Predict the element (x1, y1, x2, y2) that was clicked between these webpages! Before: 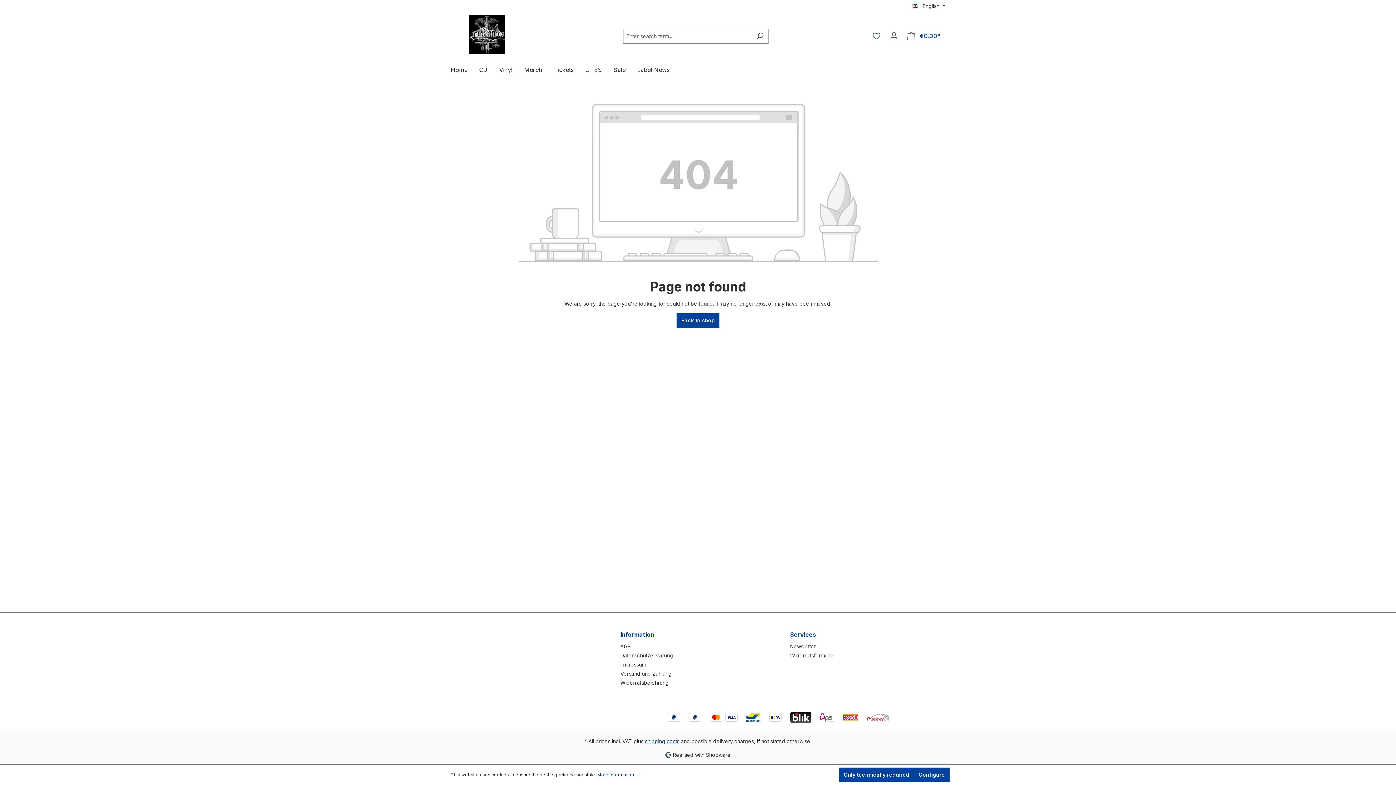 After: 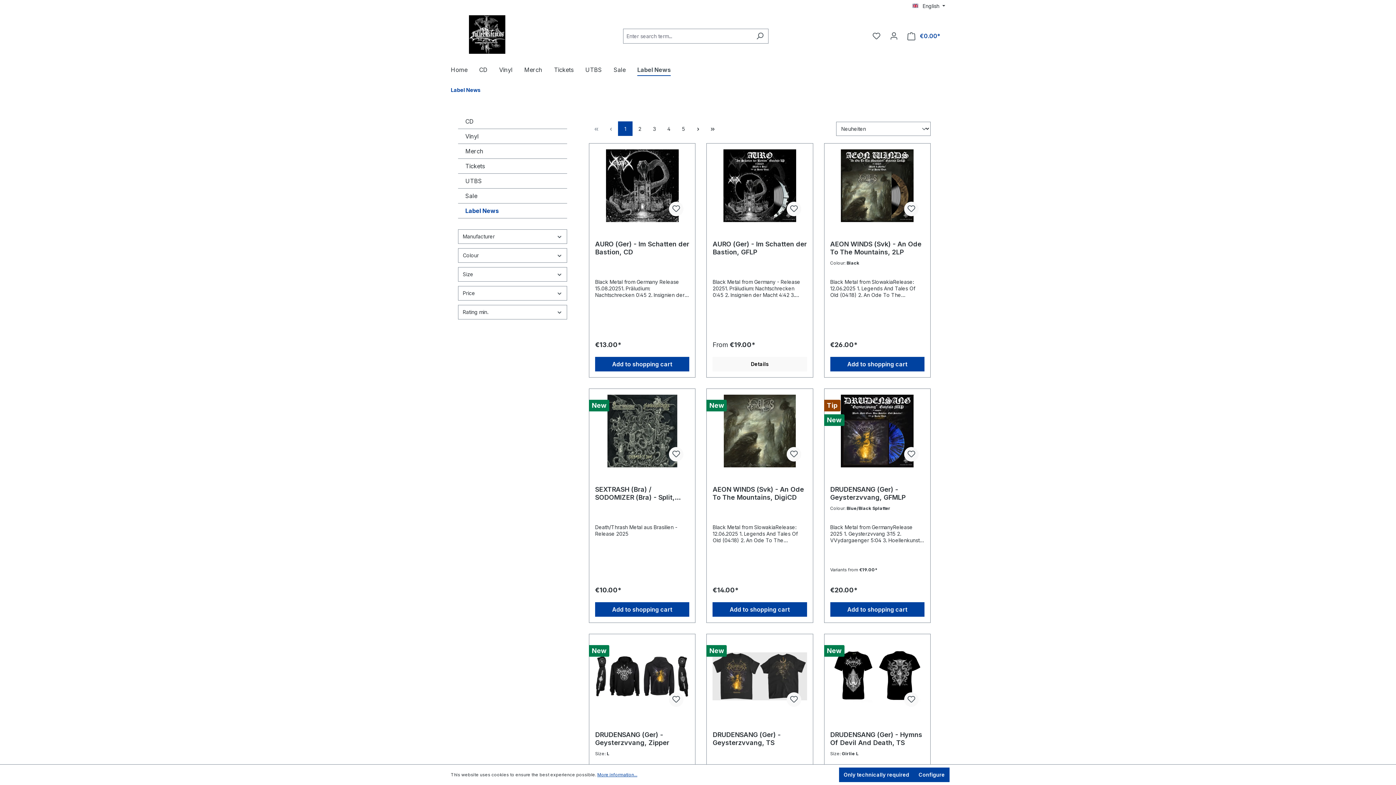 Action: bbox: (637, 62, 681, 78) label: Label News